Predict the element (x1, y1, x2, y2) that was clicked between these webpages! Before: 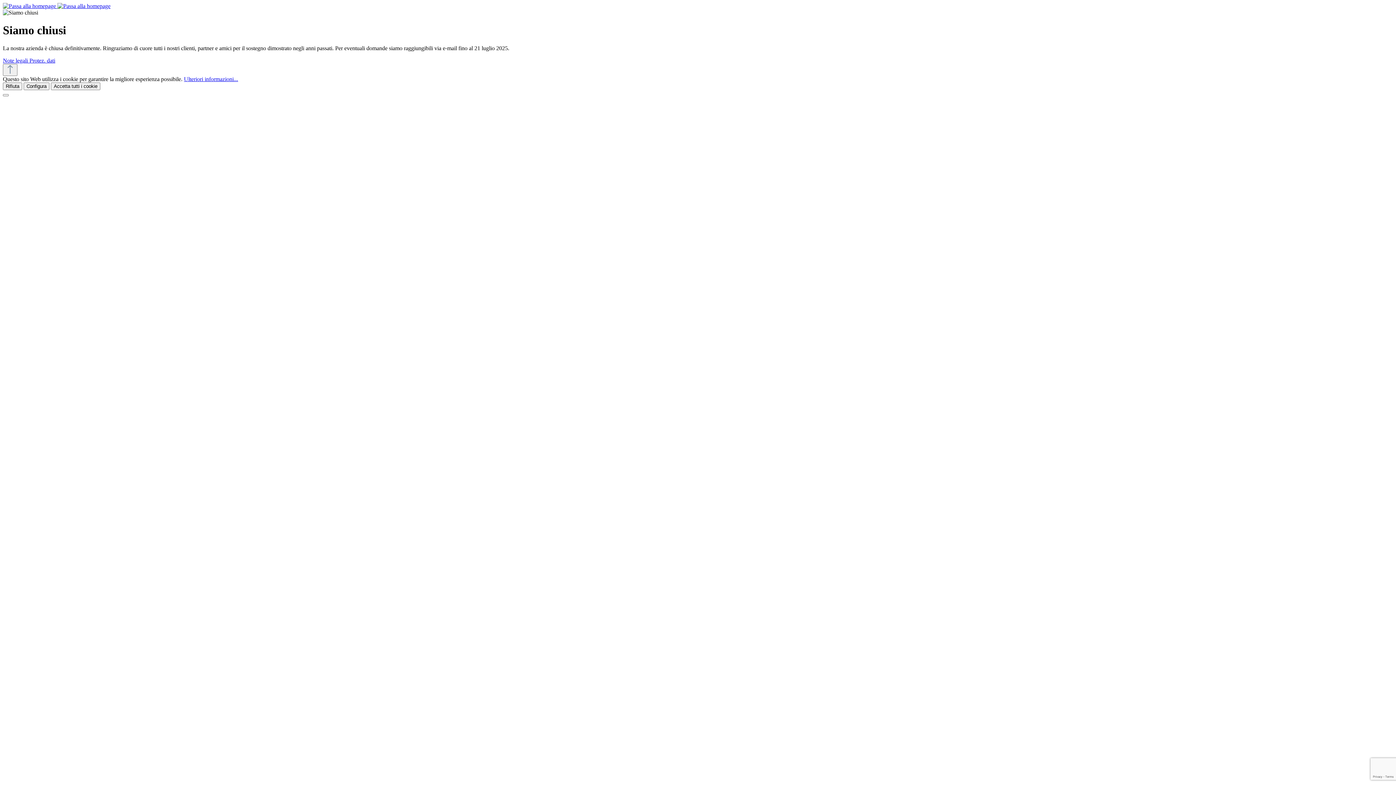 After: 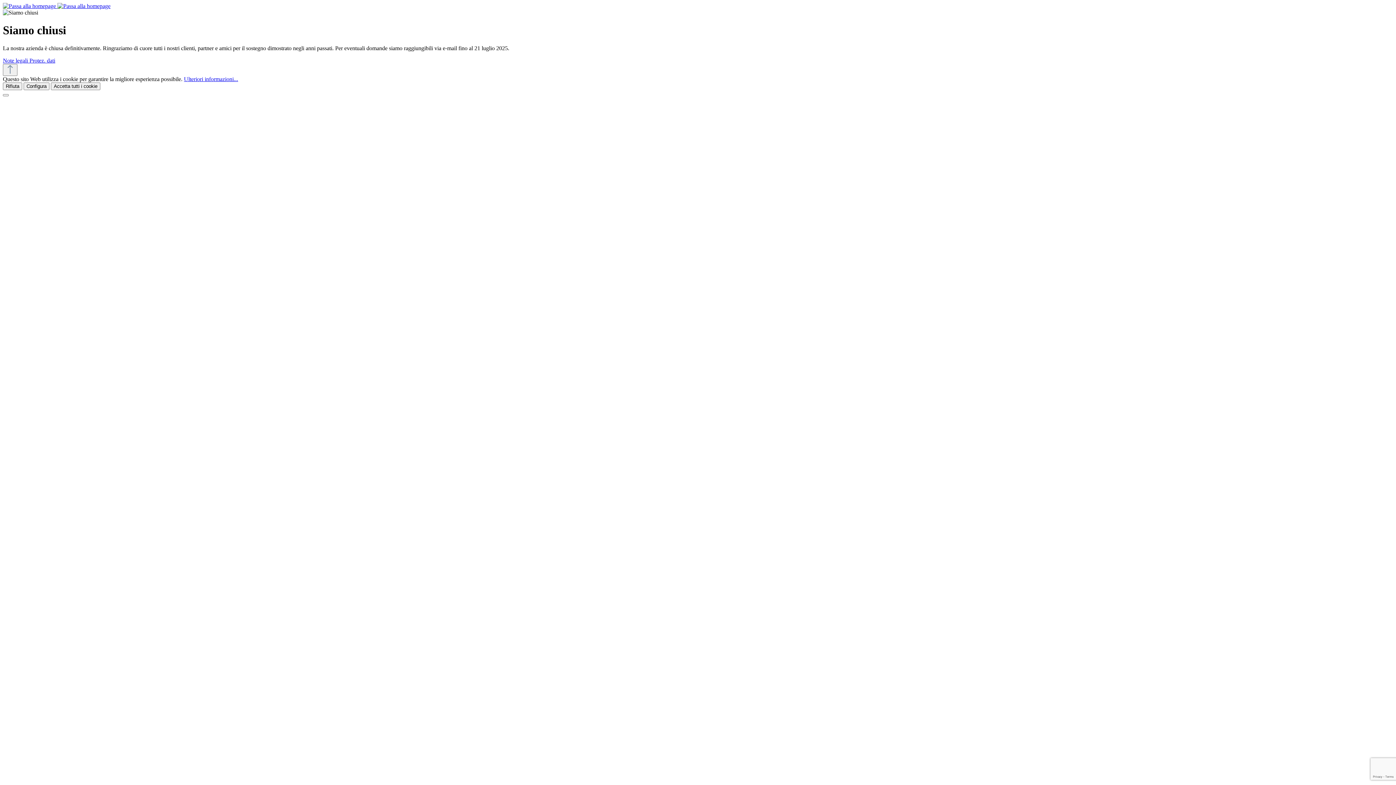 Action: bbox: (57, 2, 110, 9)